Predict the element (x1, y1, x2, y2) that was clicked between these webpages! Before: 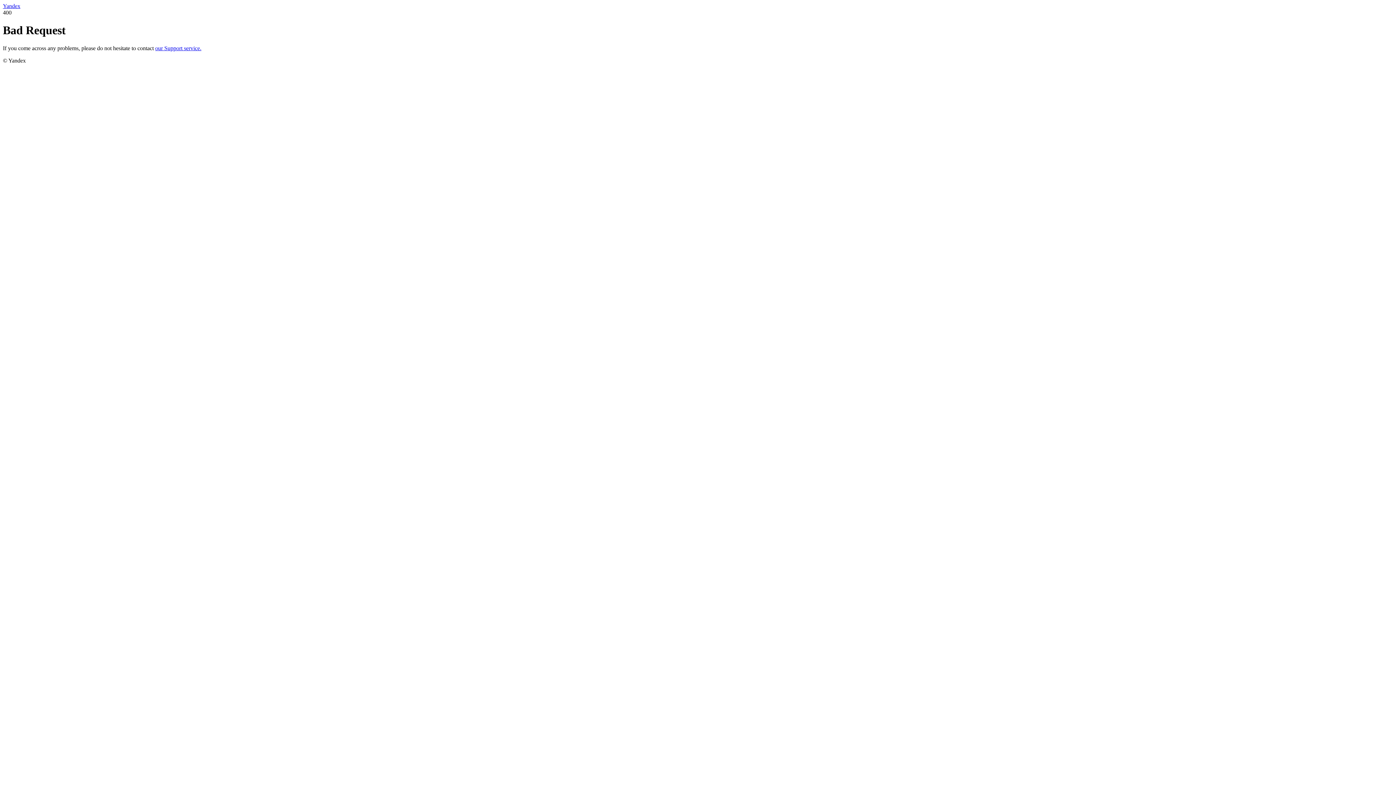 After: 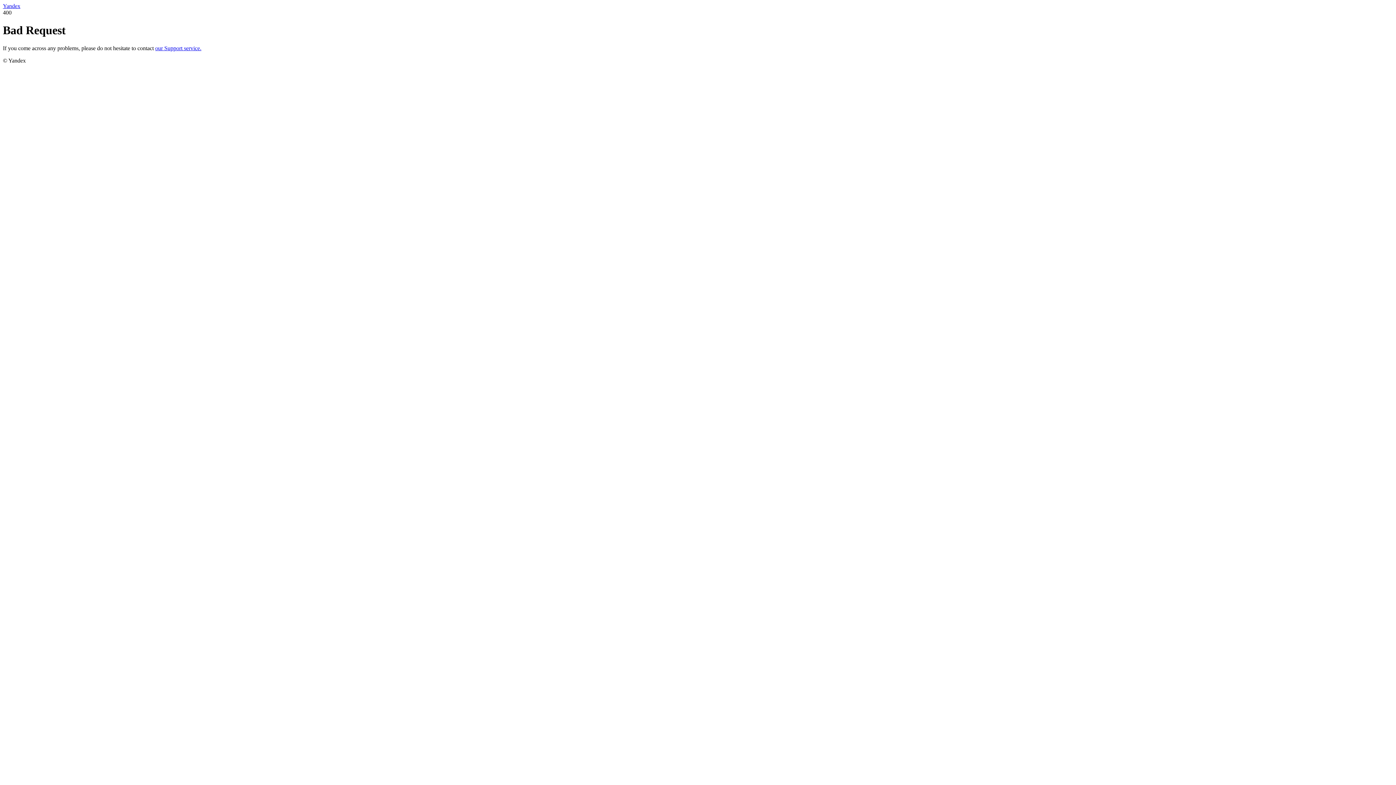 Action: bbox: (155, 45, 201, 51) label: our Support service.